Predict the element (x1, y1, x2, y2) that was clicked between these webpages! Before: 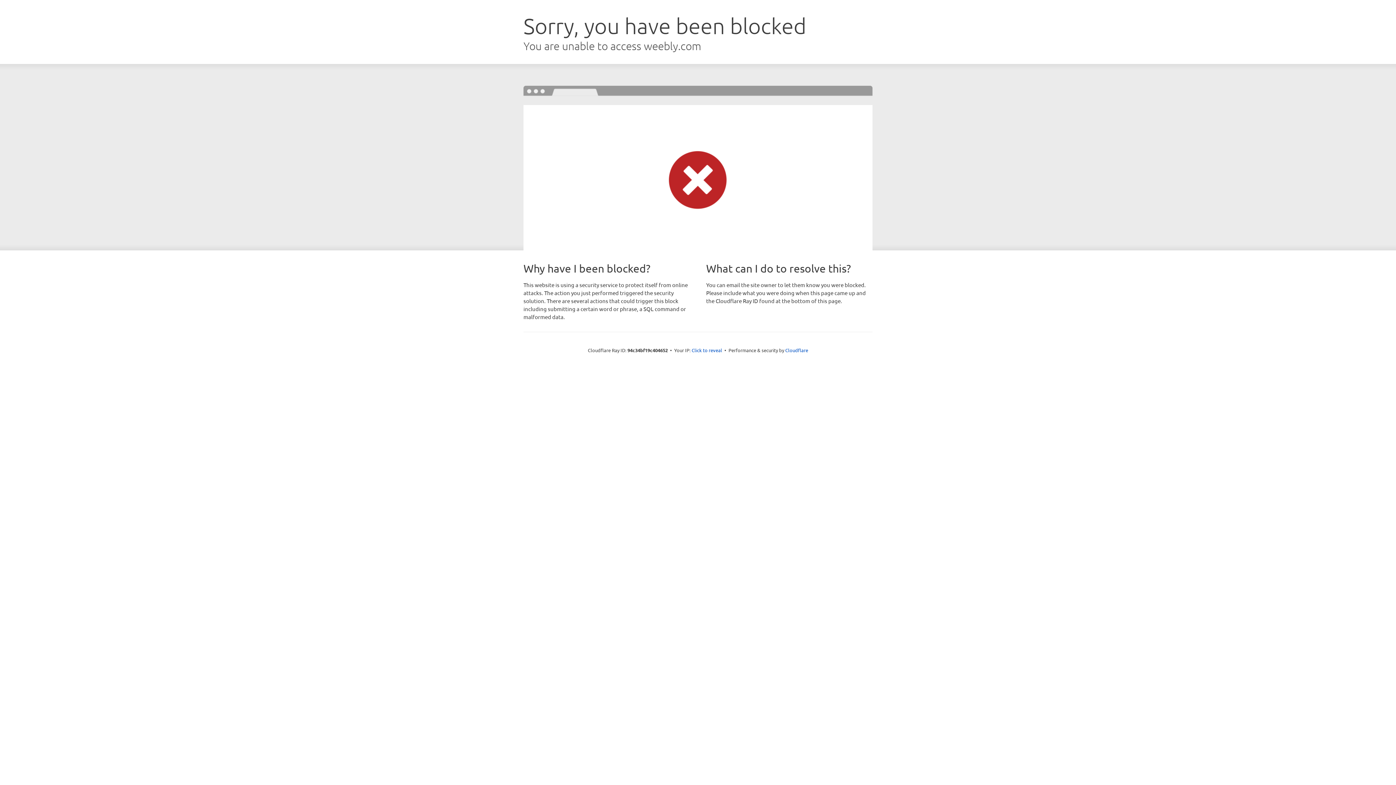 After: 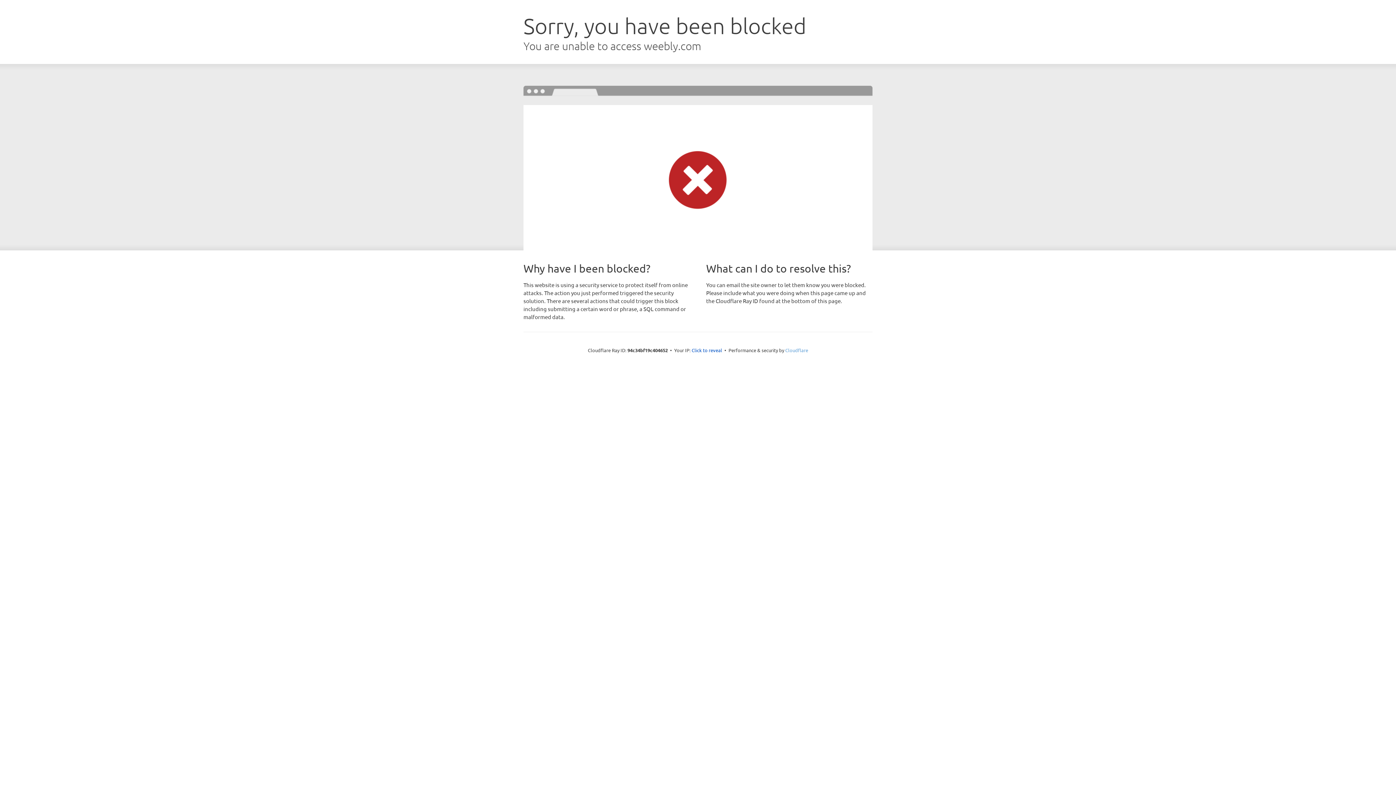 Action: label: Cloudflare bbox: (785, 347, 808, 353)